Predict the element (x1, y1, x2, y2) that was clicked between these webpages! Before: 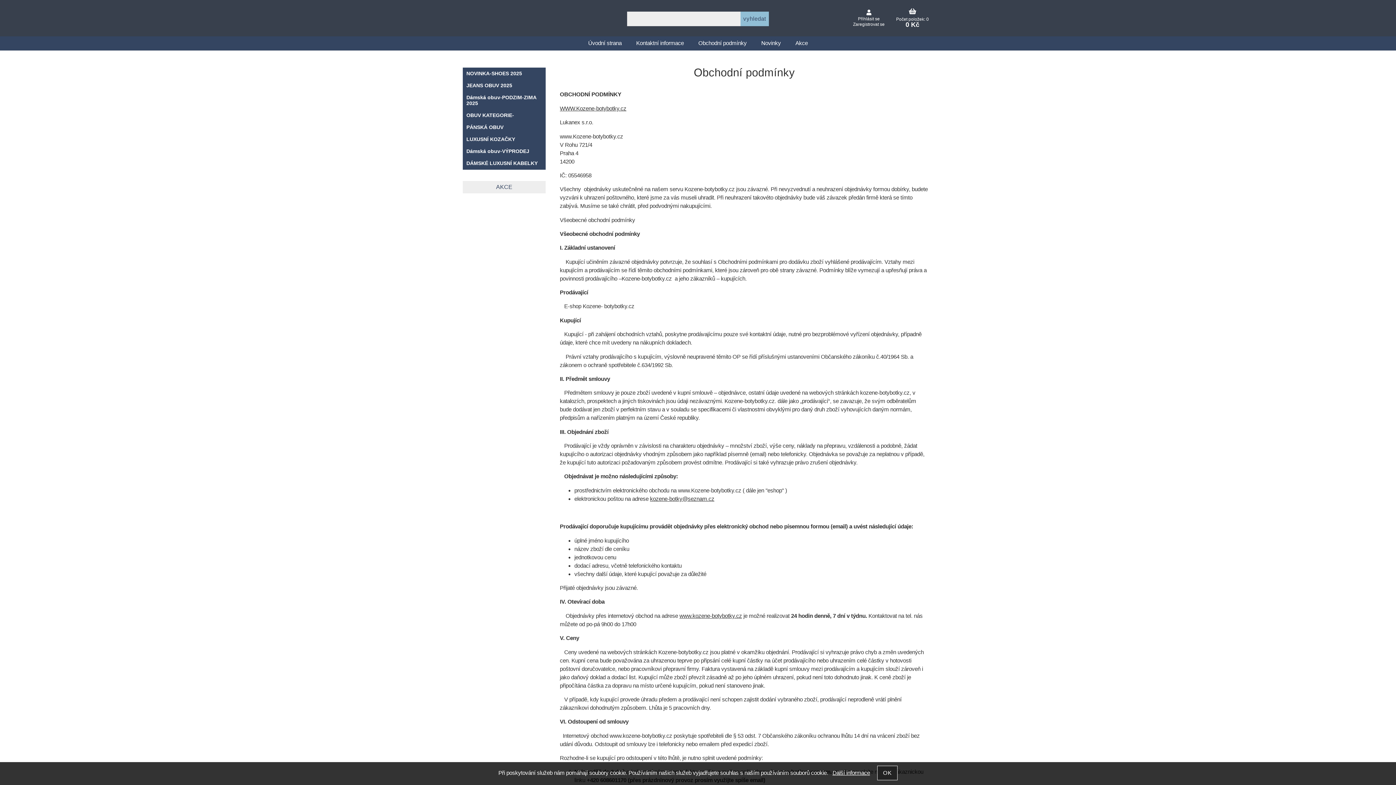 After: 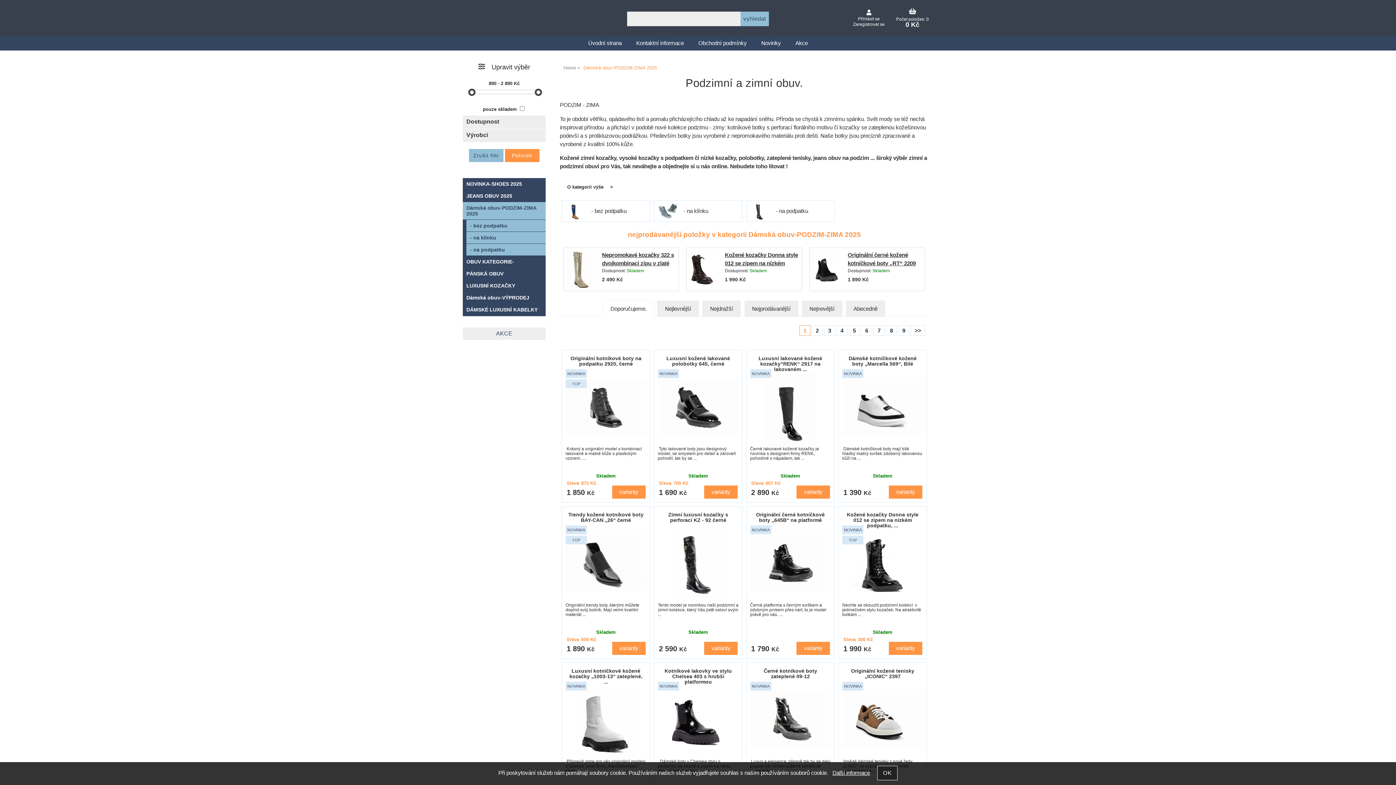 Action: label: Dámská obuv-PODZIM-ZIMA 2025 bbox: (462, 91, 545, 109)